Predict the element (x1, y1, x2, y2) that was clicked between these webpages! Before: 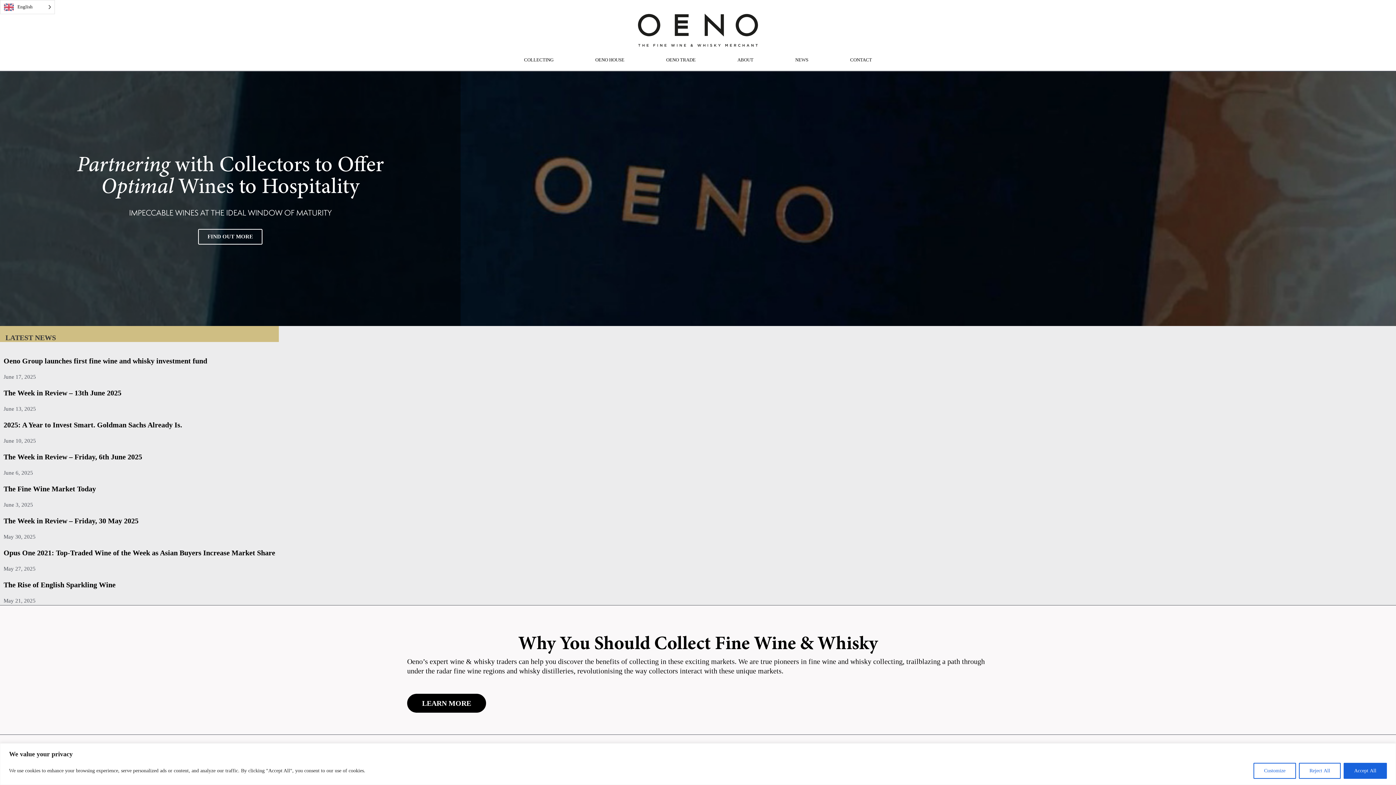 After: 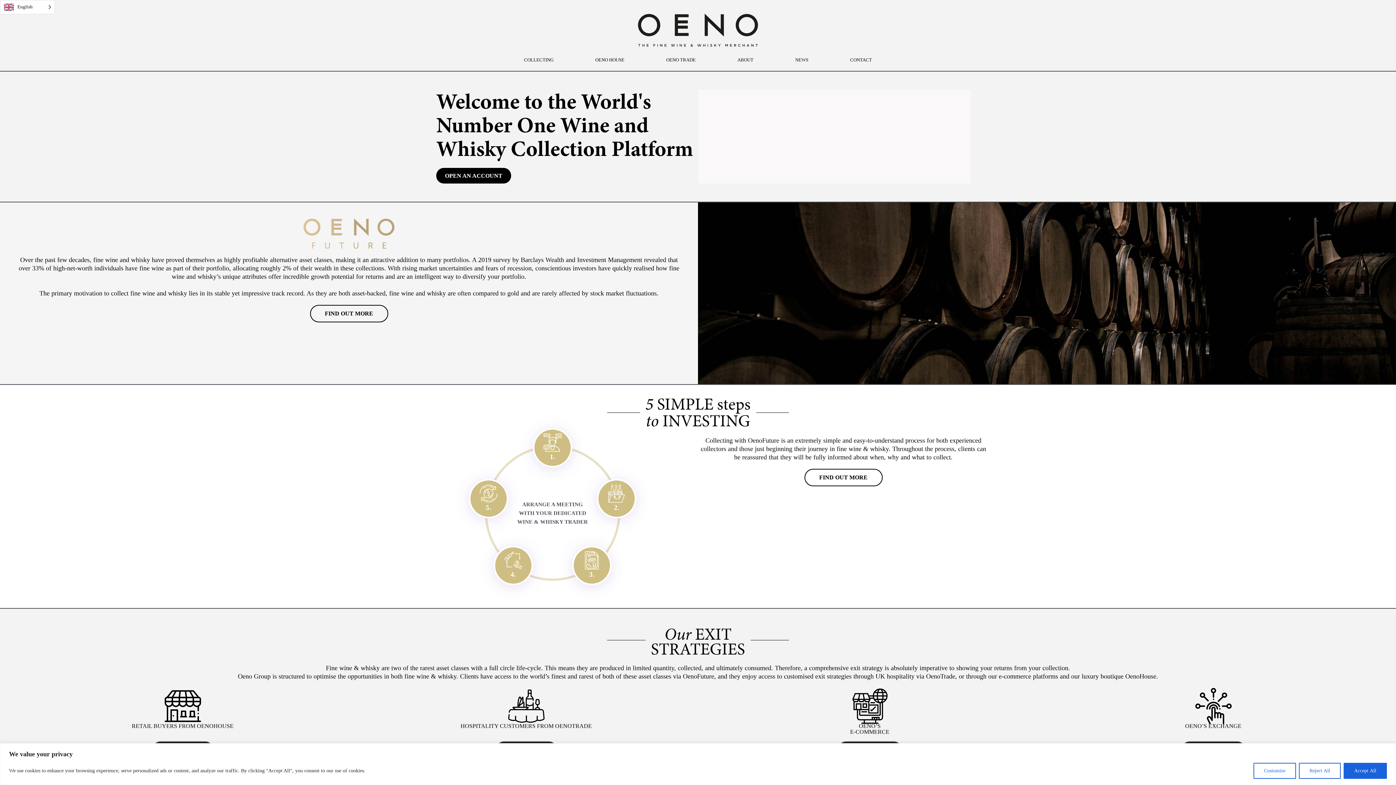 Action: bbox: (516, 56, 560, 63) label: COLLECTING